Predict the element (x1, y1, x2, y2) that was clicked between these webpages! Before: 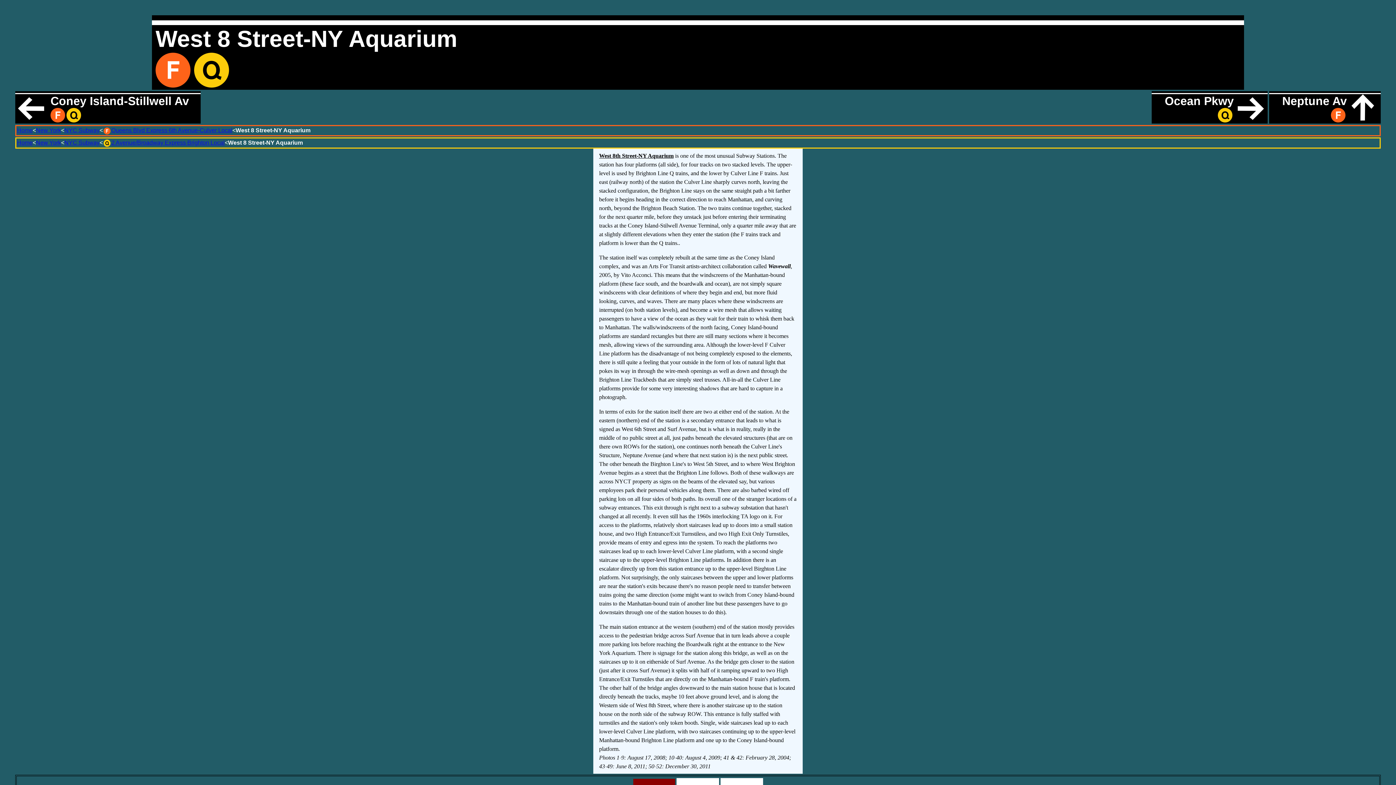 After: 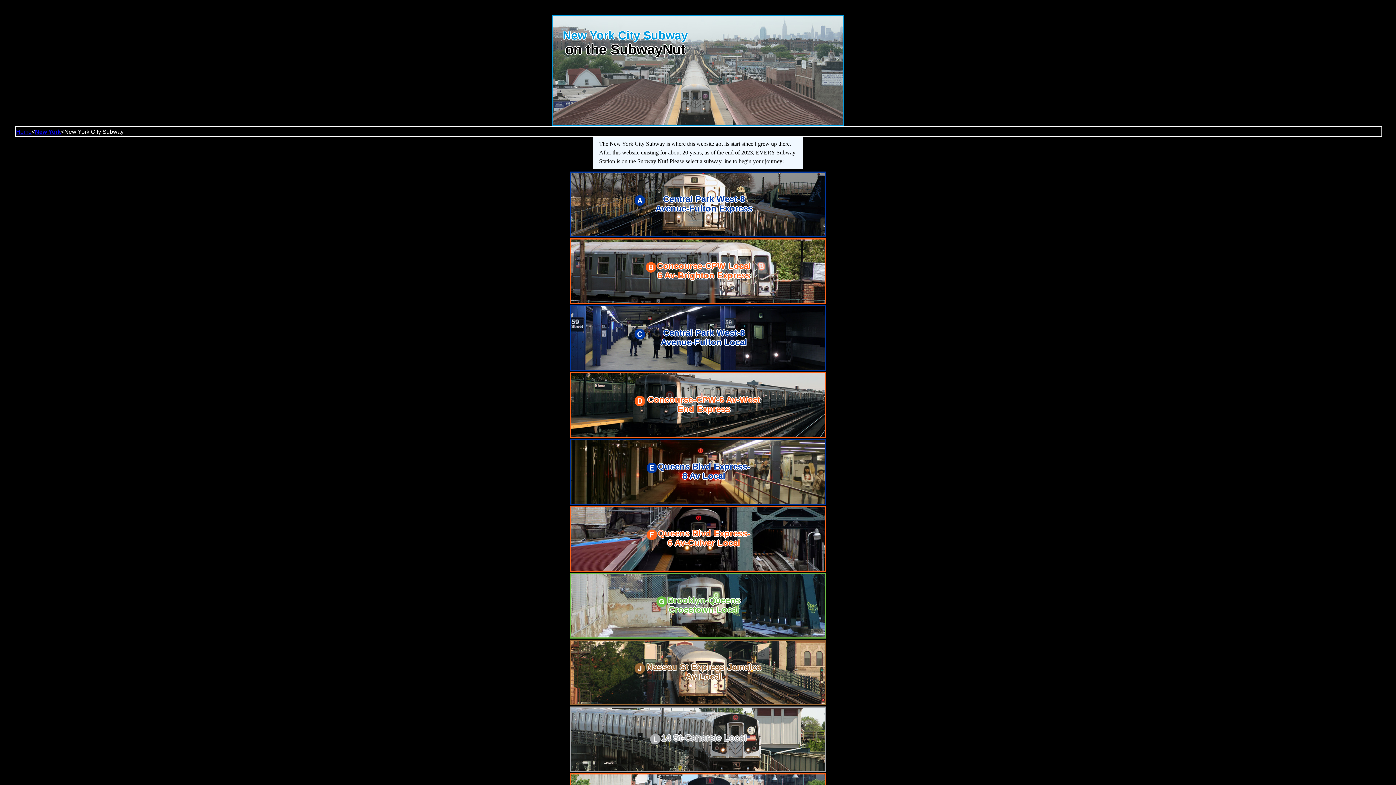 Action: label: NYC Subway bbox: (64, 139, 99, 145)